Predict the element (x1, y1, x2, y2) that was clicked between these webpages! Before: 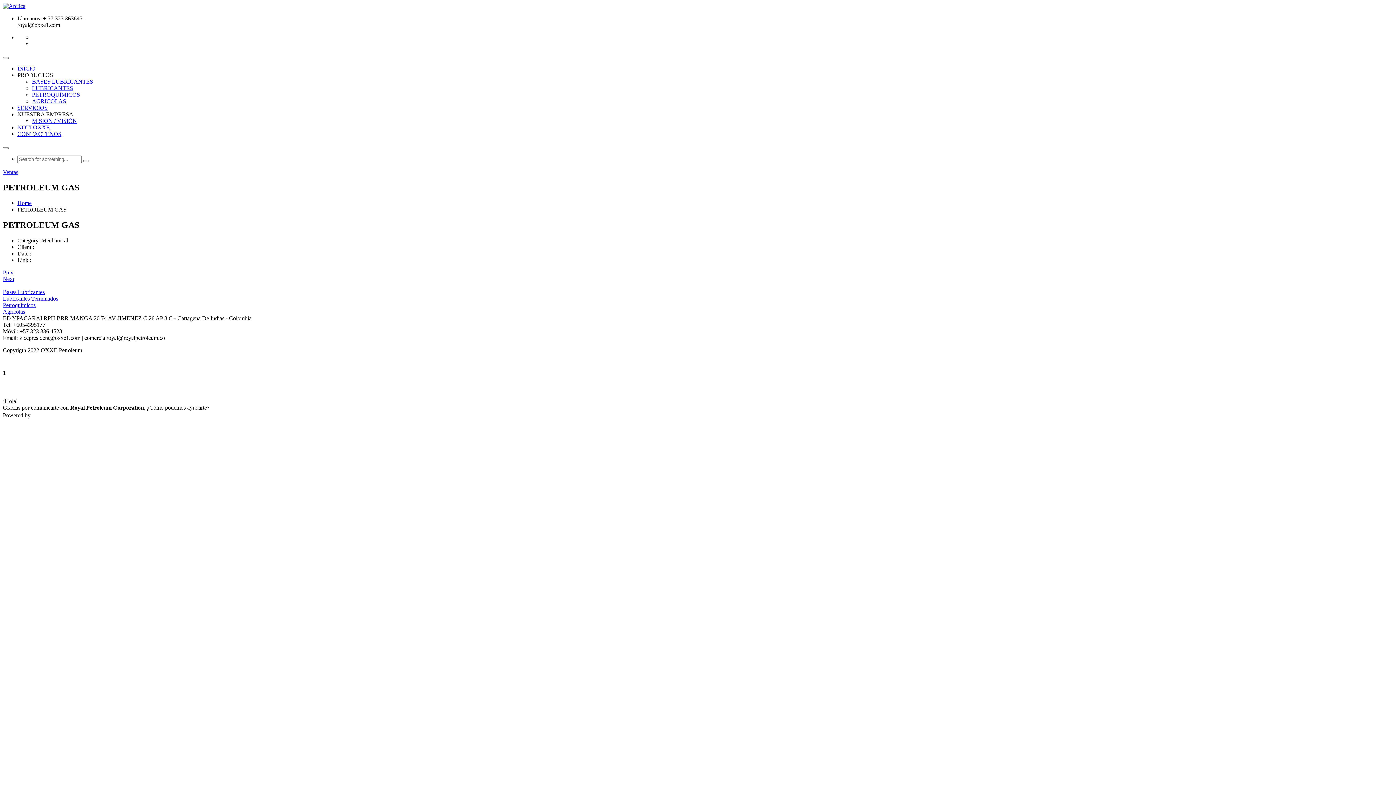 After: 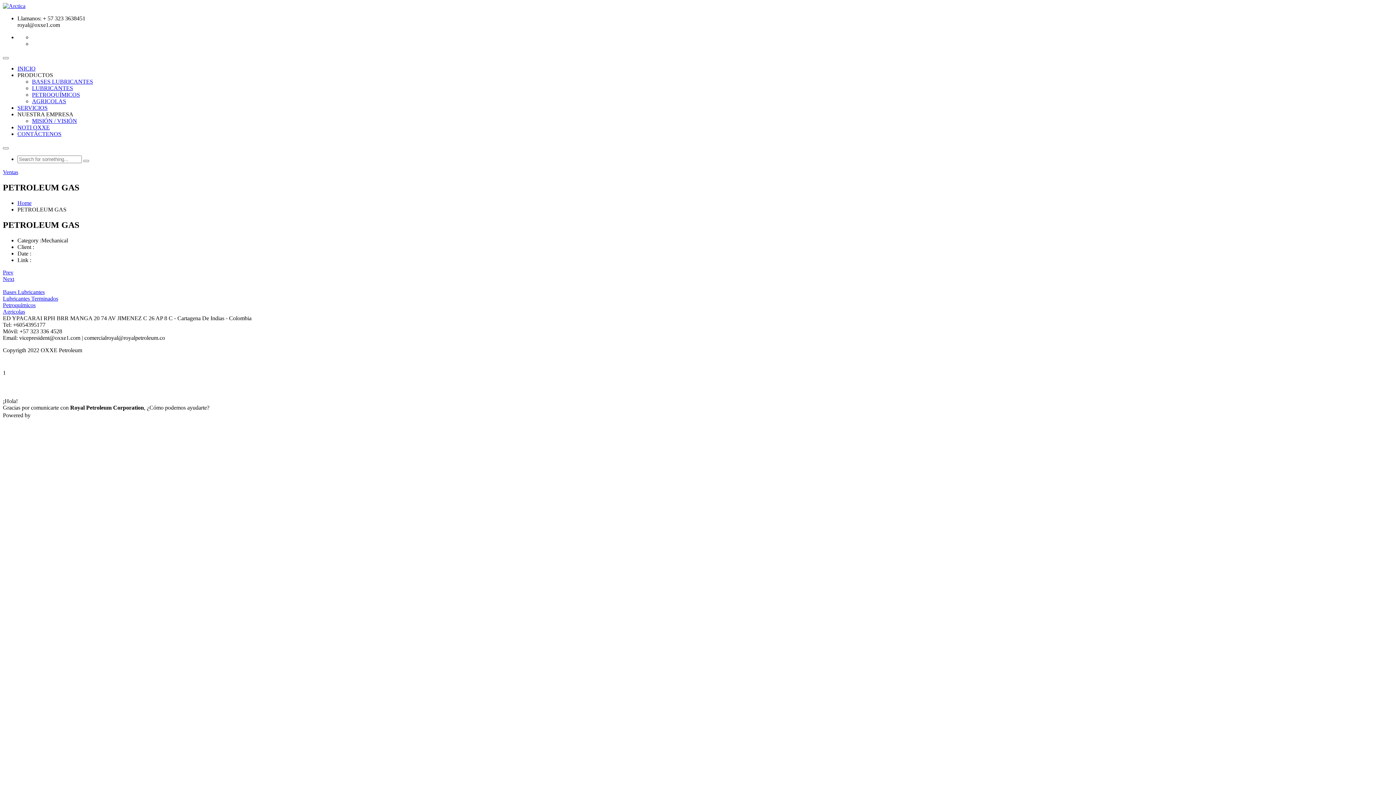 Action: bbox: (17, 72, 53, 78) label: PRODUCTOS